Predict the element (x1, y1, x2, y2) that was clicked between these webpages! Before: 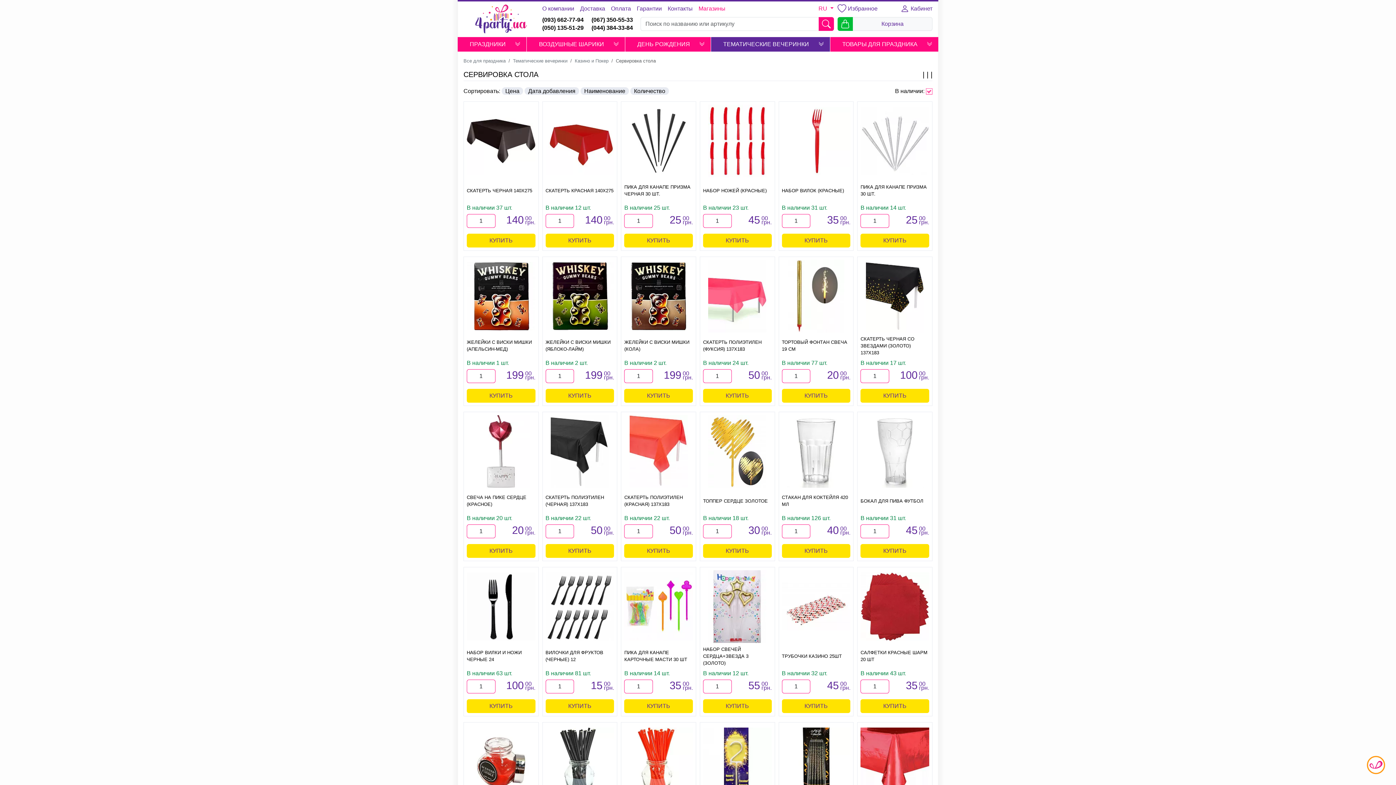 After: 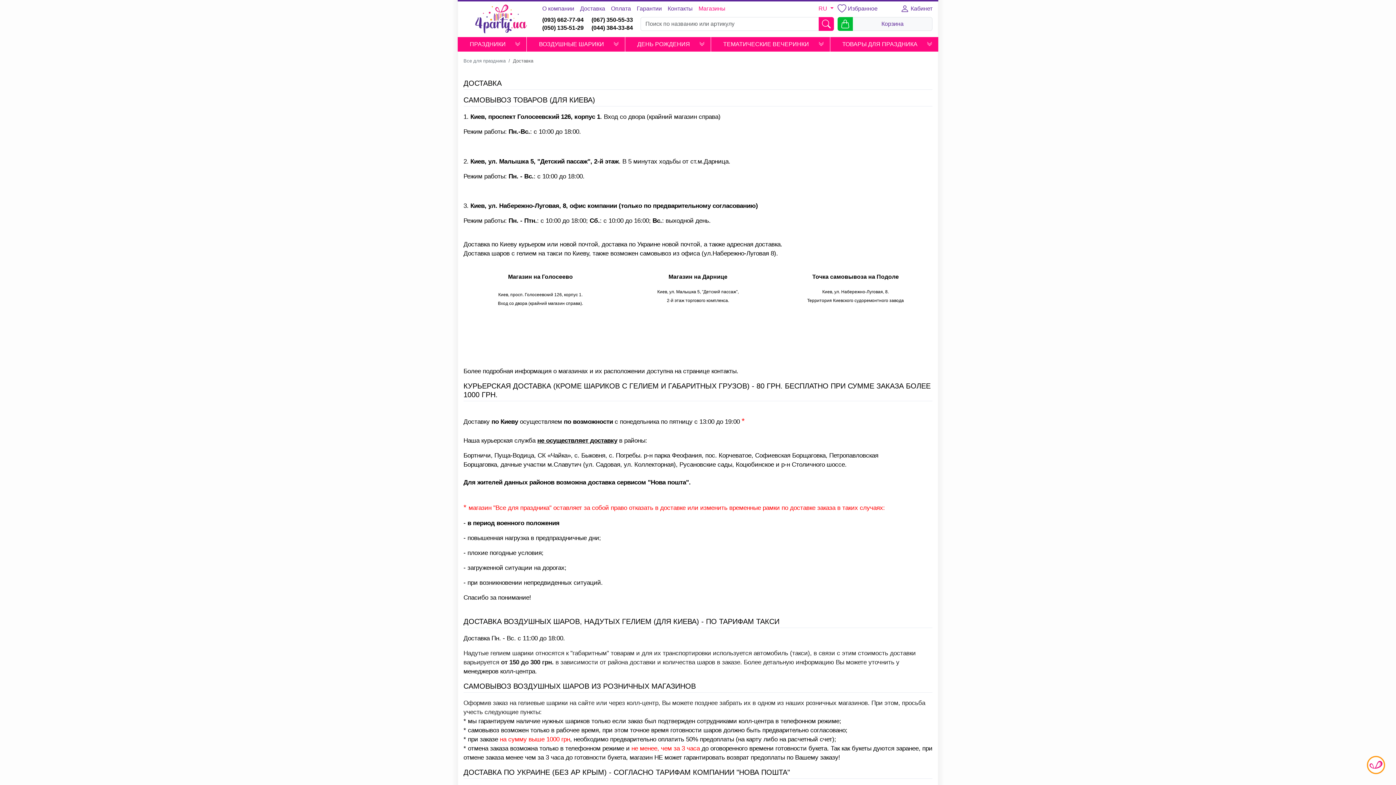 Action: label: Доставка bbox: (577, 1, 608, 16)